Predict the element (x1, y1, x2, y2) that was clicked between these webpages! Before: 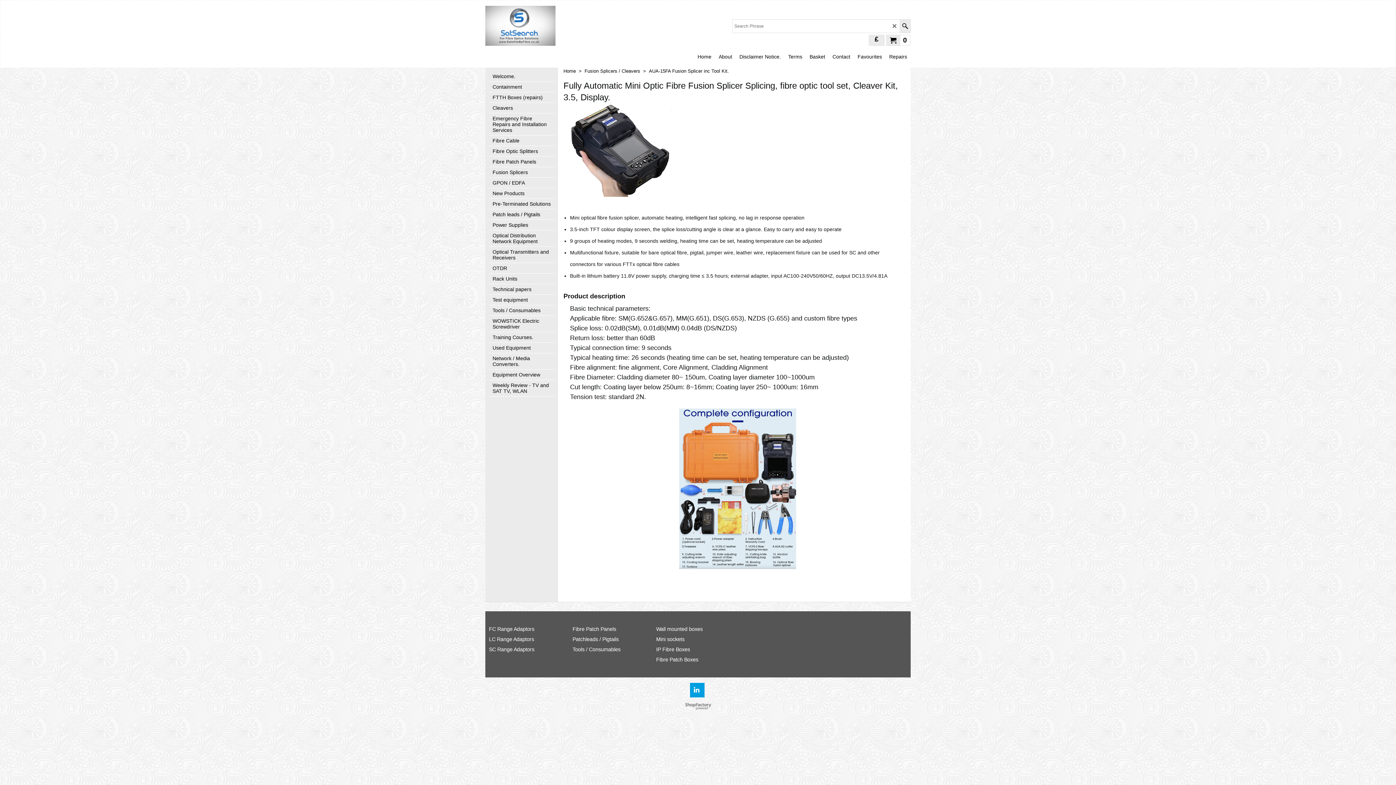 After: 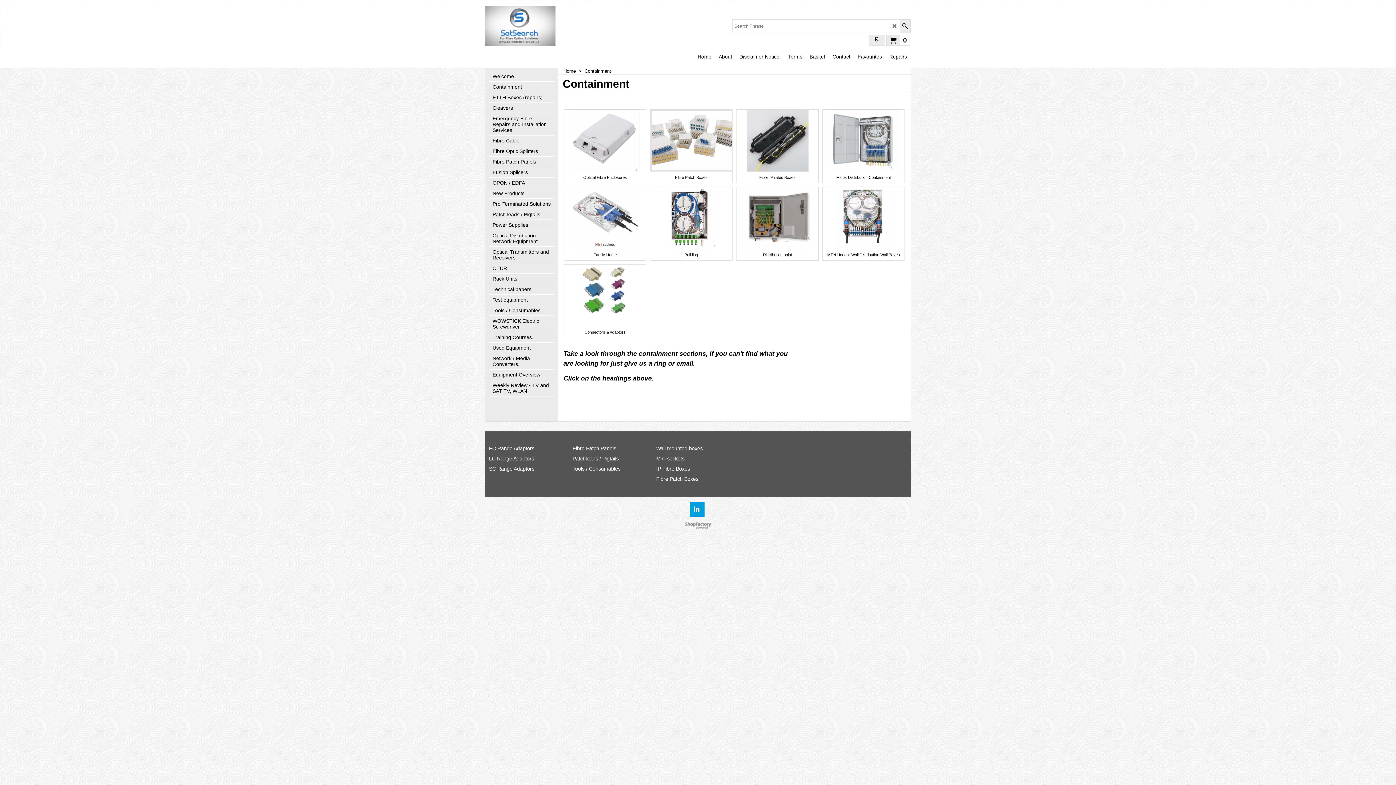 Action: bbox: (489, 81, 554, 92) label: Containment